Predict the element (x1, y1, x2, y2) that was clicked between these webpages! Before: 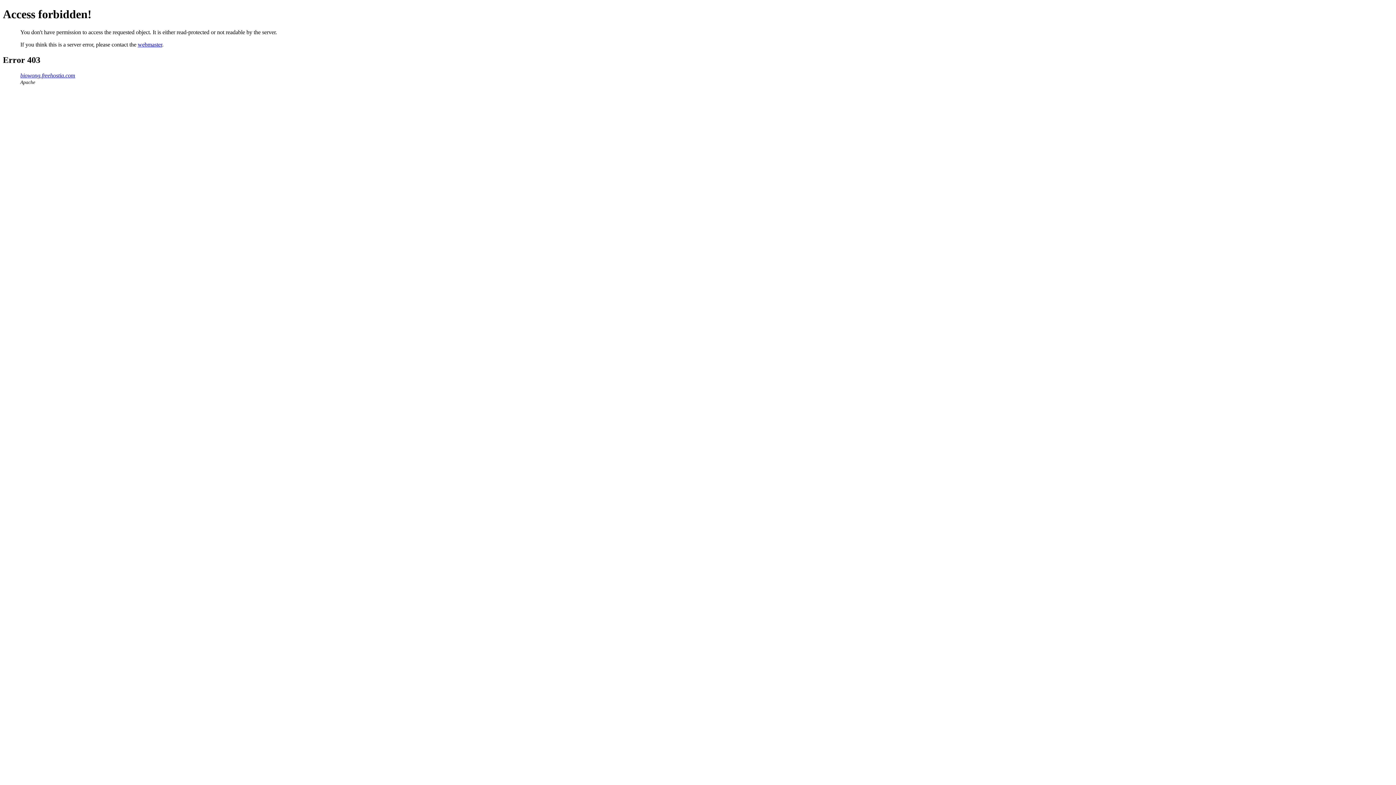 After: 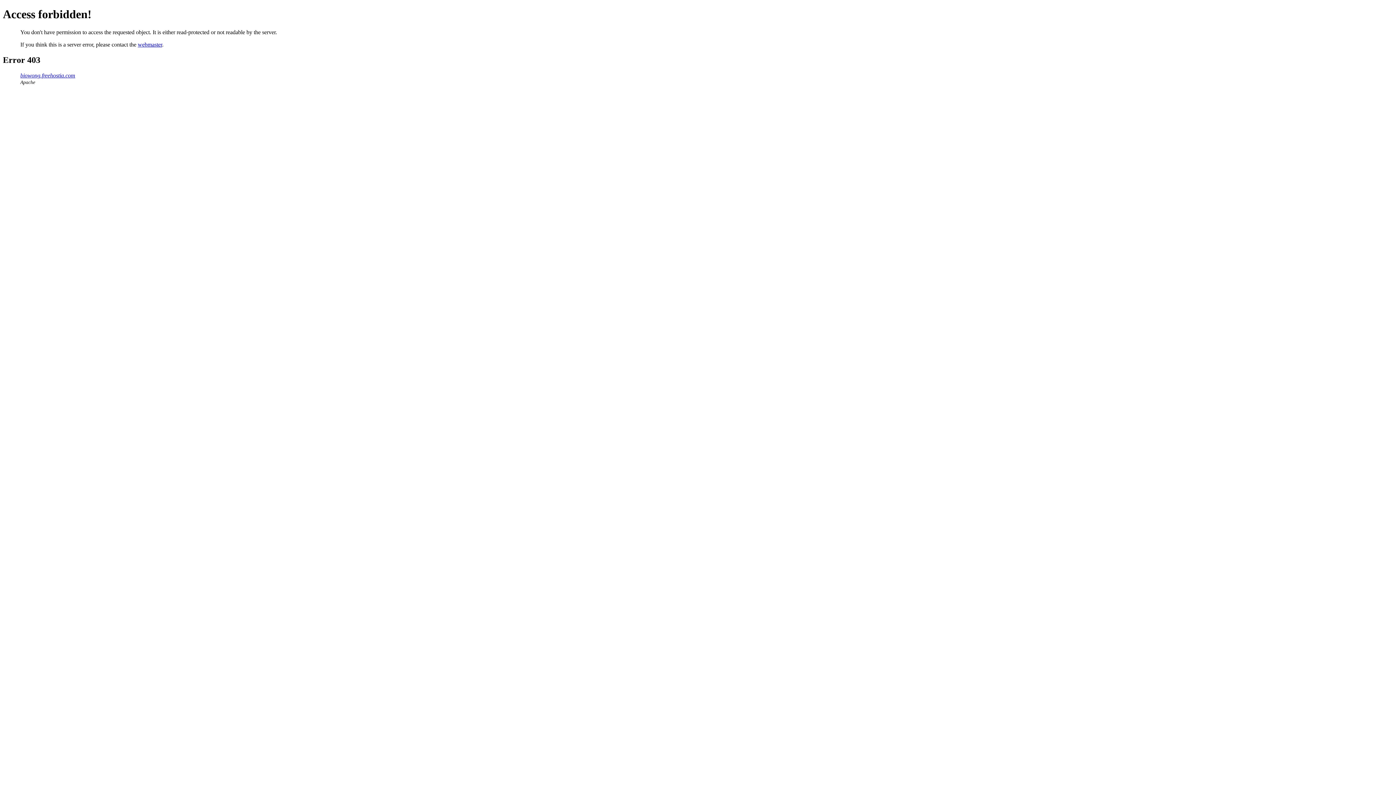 Action: label: webmaster bbox: (137, 41, 162, 47)